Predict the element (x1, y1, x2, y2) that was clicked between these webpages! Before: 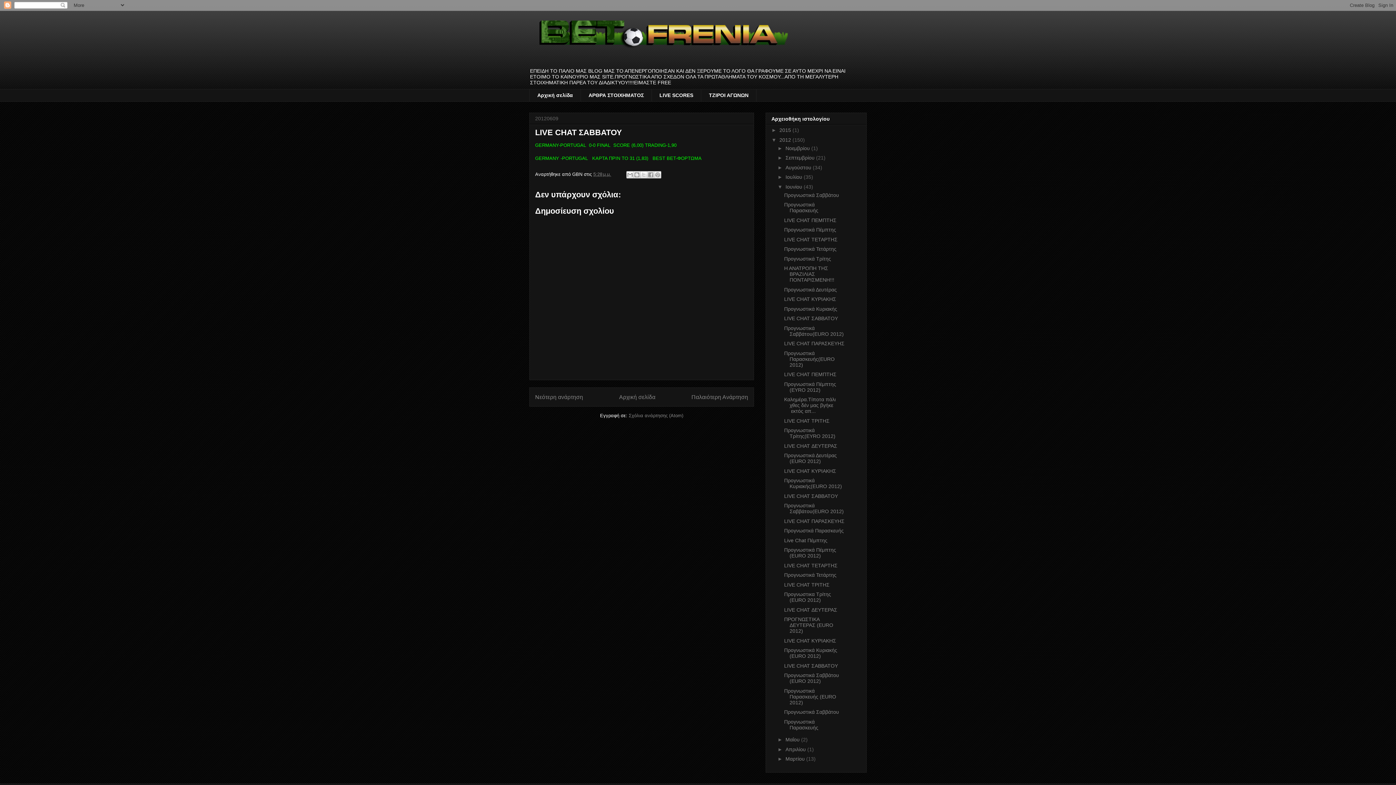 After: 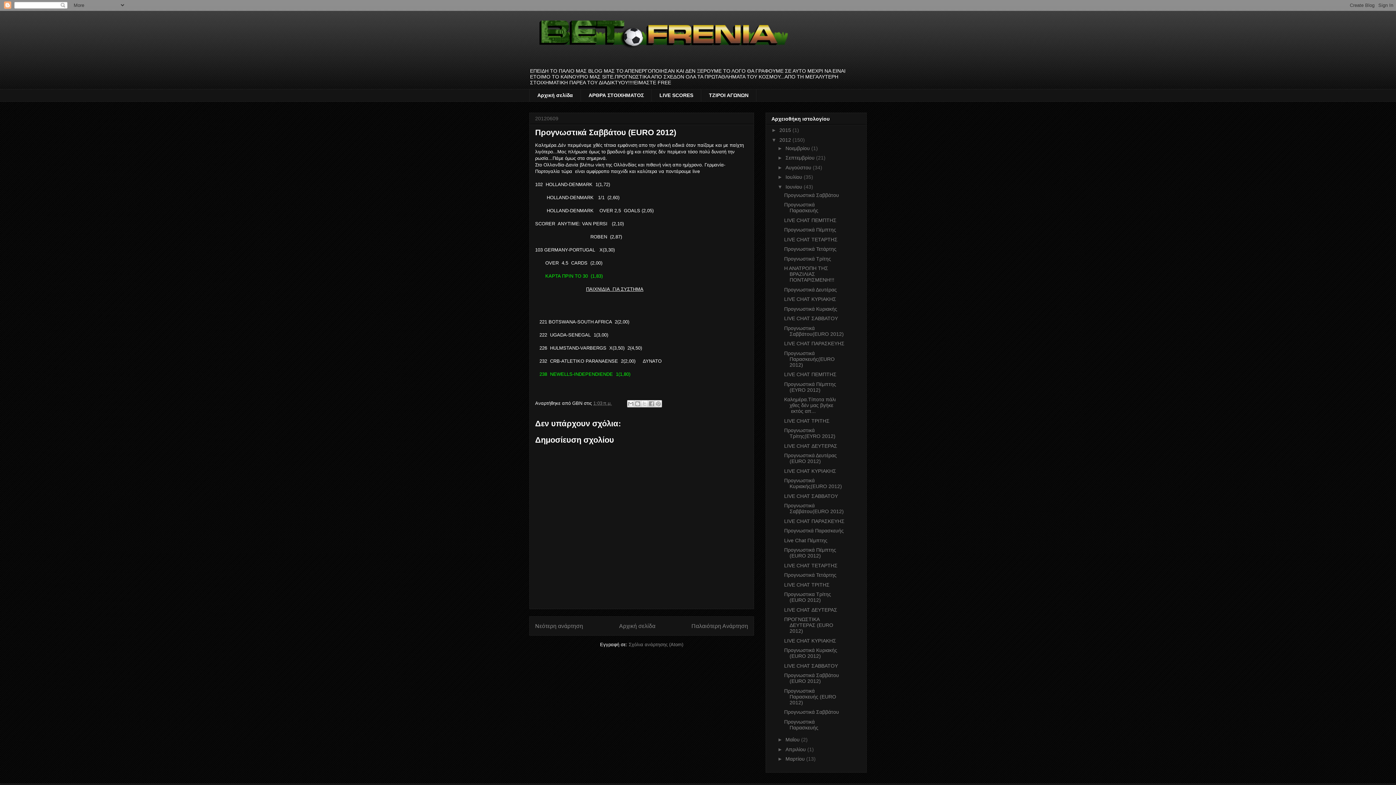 Action: label: Προγνωστικά Σαββάτου (ΕURO 2012) bbox: (784, 672, 839, 684)